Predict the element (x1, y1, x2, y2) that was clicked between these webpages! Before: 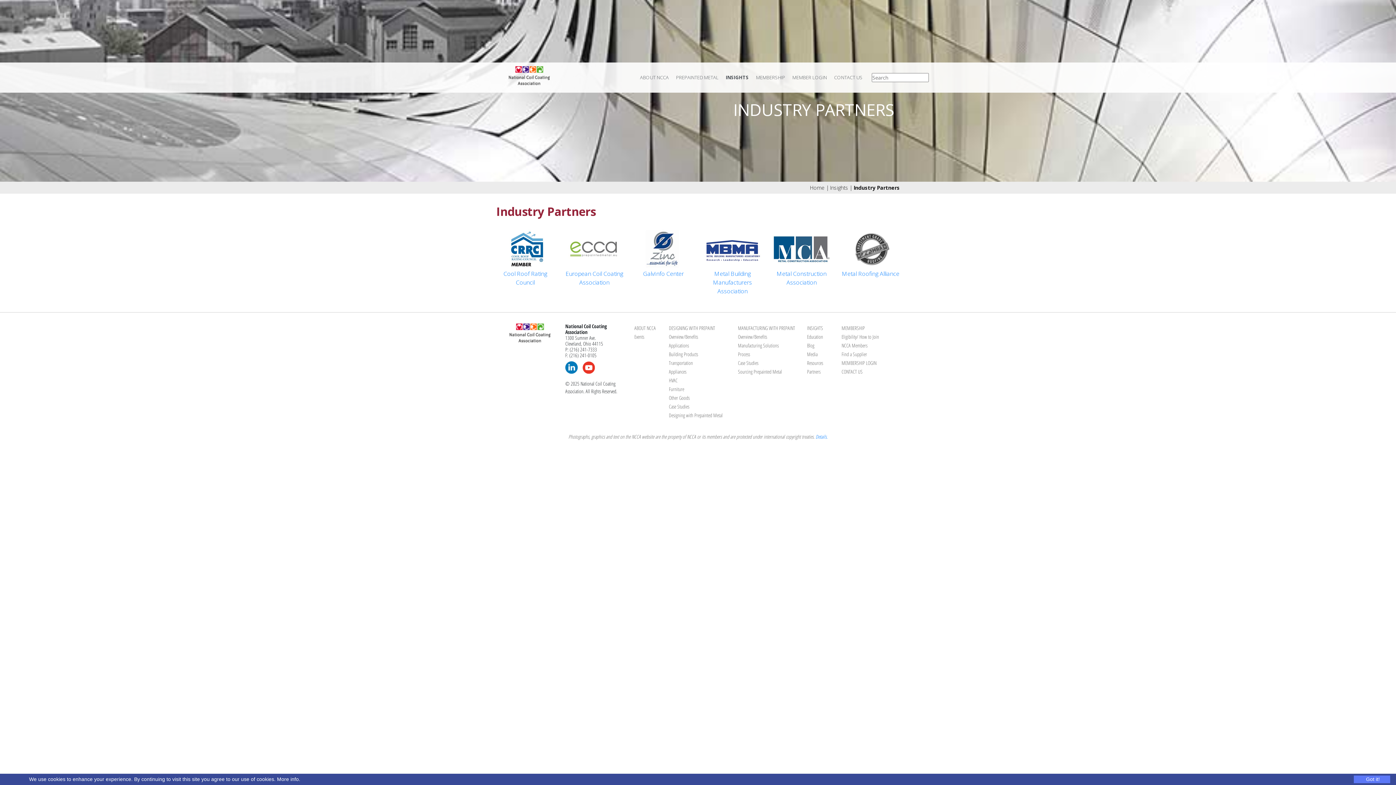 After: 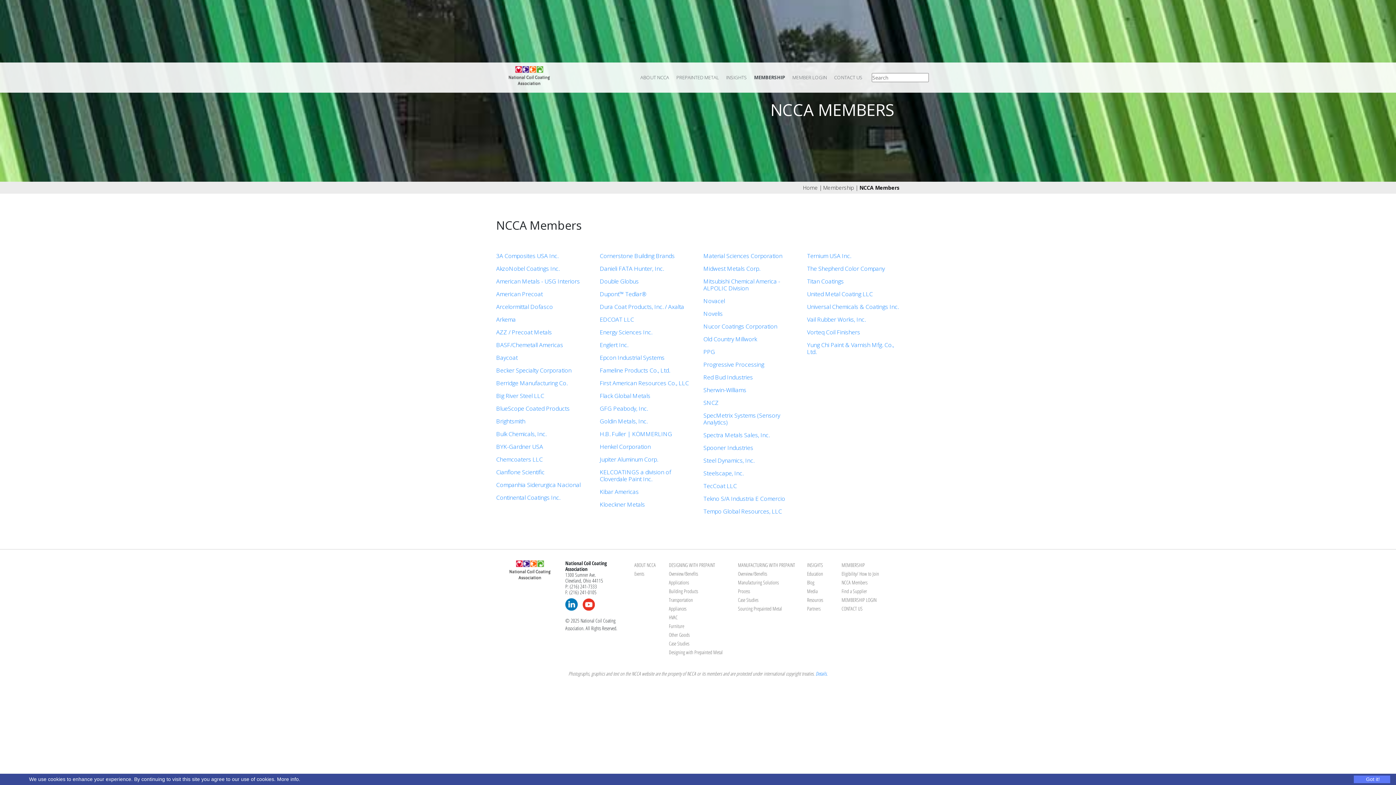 Action: bbox: (841, 342, 867, 349) label: NCCA Members